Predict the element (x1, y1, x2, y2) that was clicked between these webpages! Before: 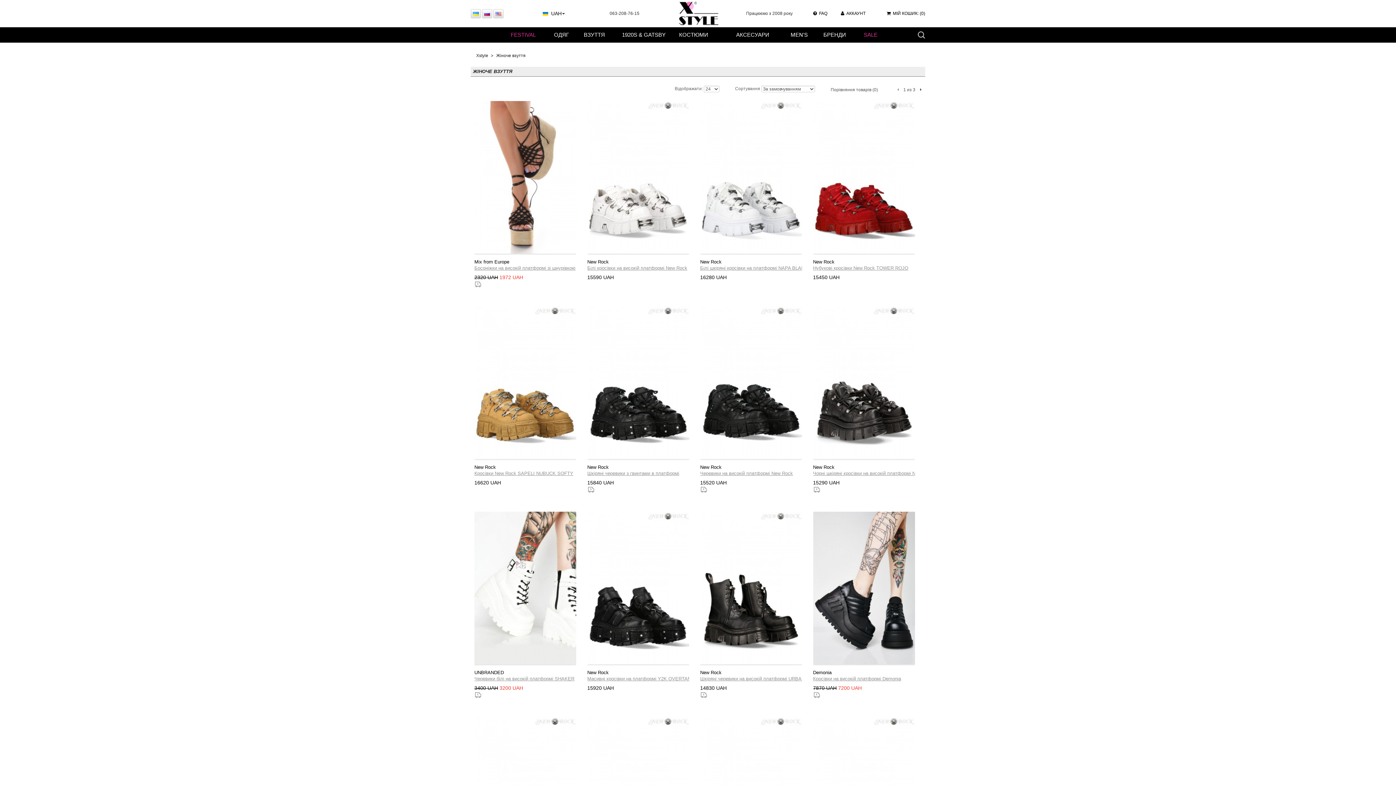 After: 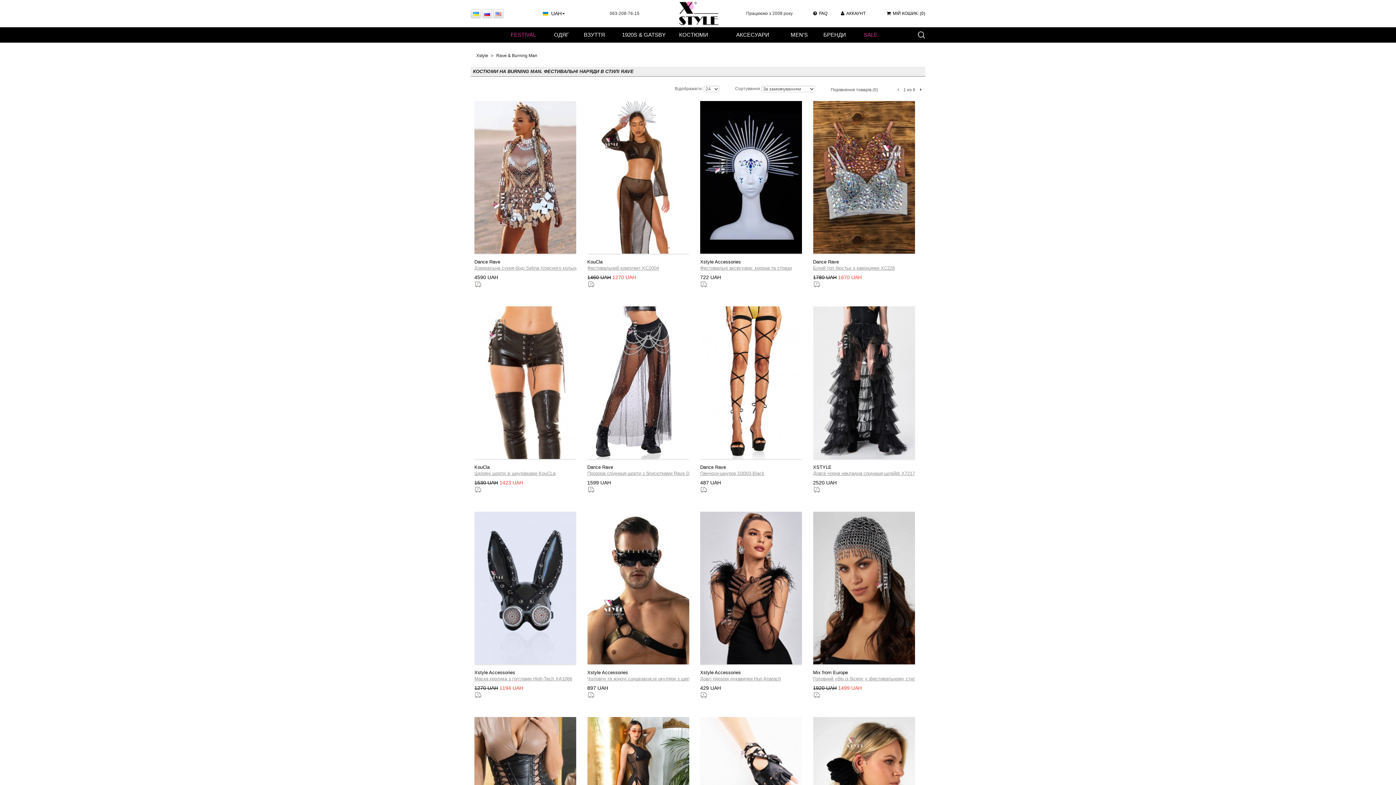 Action: label: FESTIVAL bbox: (507, 28, 550, 41)